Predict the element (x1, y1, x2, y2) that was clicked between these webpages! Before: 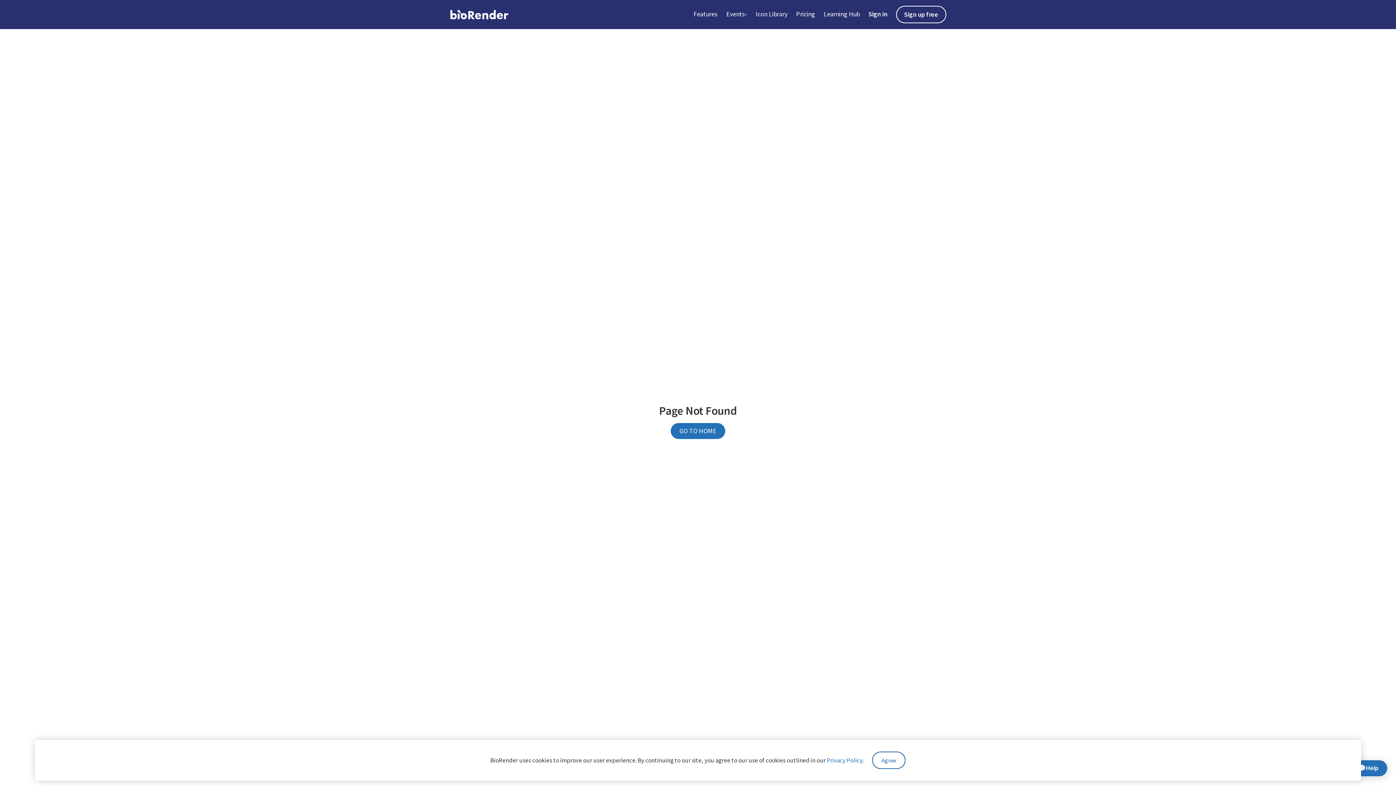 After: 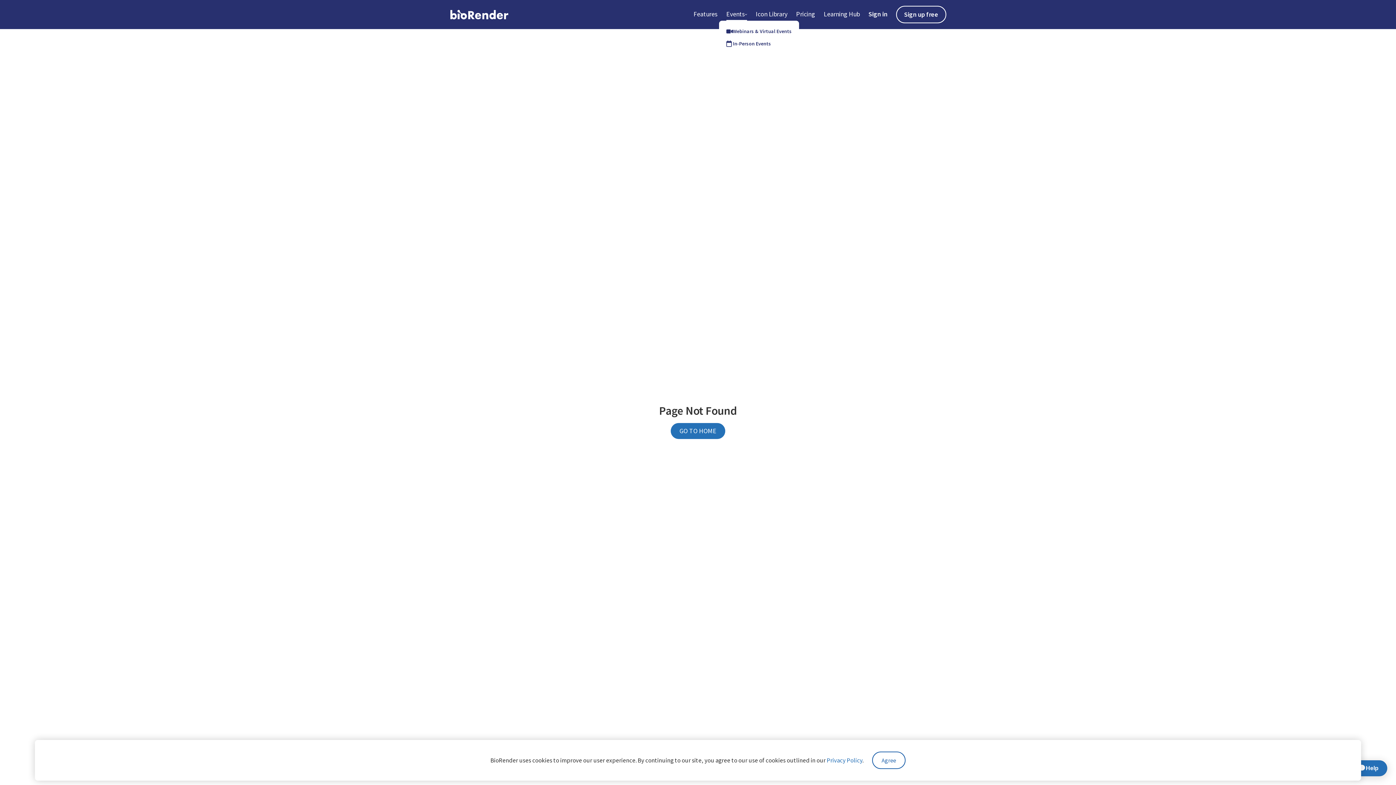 Action: label: Events bbox: (726, 8, 747, 20)